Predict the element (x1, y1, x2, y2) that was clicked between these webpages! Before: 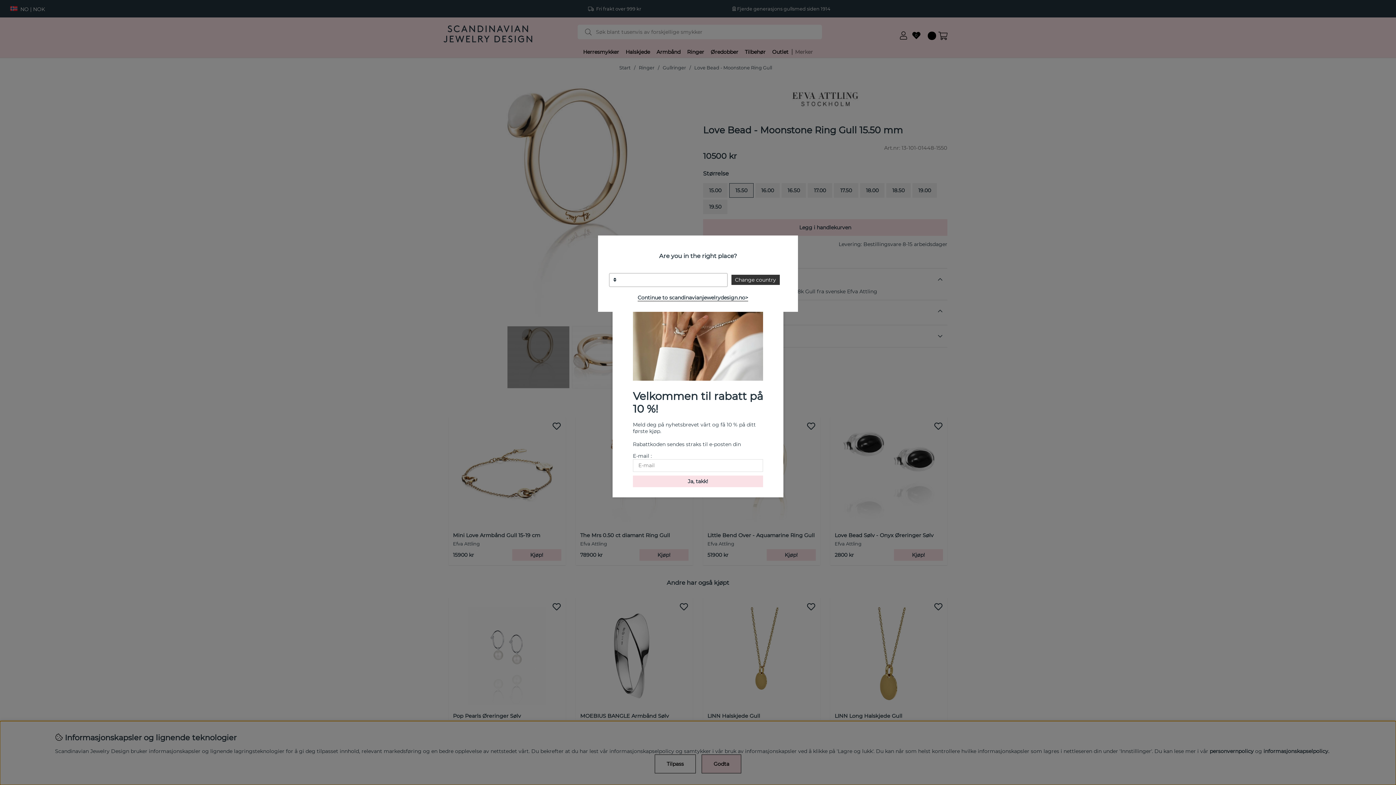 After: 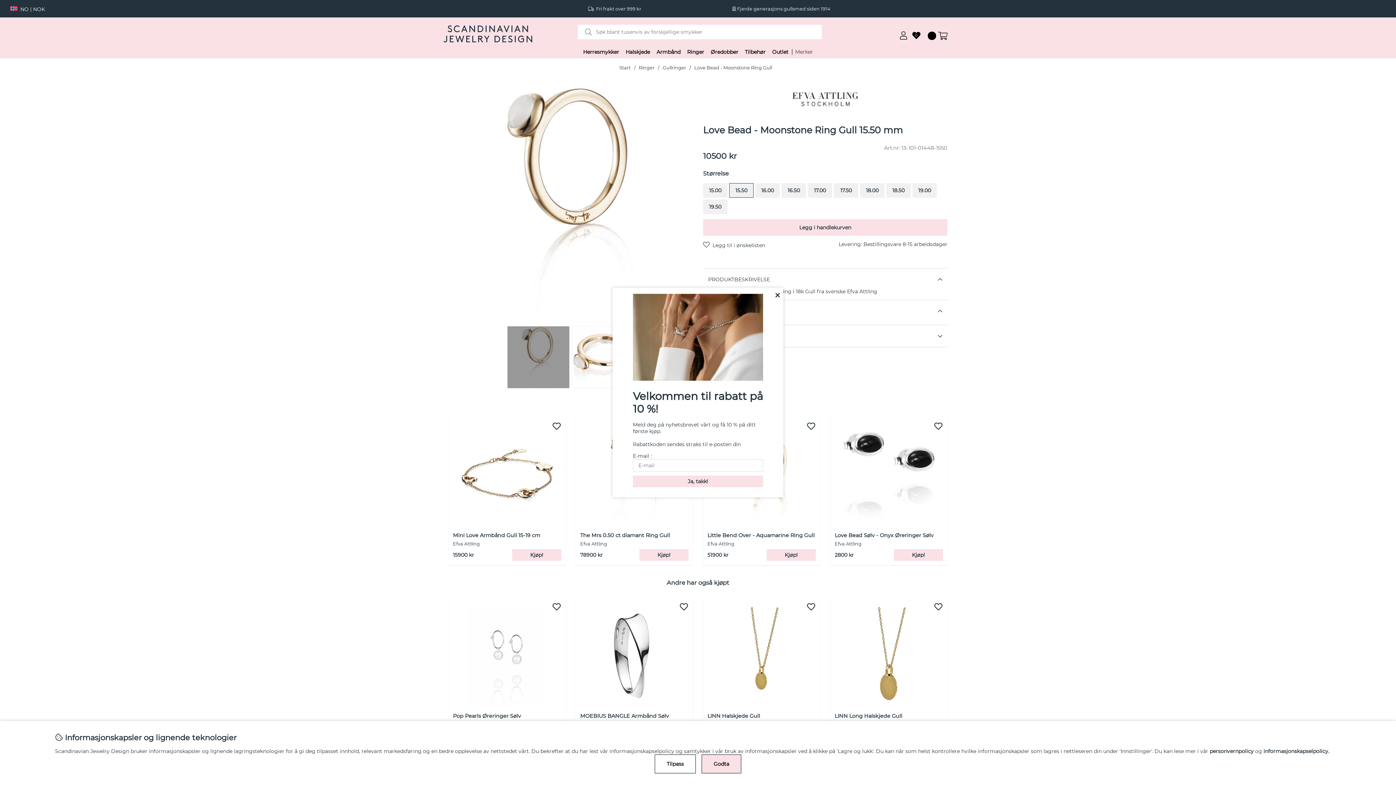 Action: label: Continue to scandinavianjewelrydesign.no> bbox: (637, 294, 748, 301)